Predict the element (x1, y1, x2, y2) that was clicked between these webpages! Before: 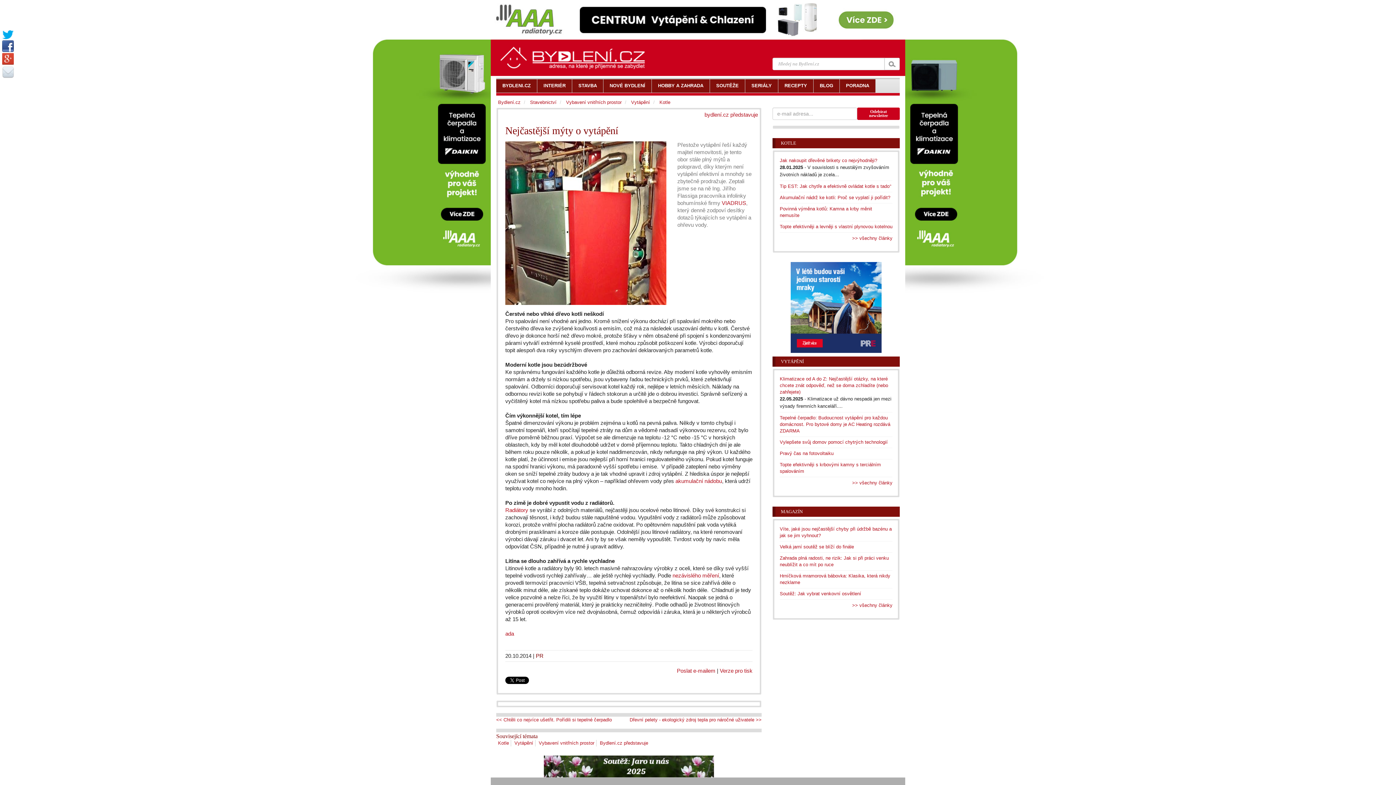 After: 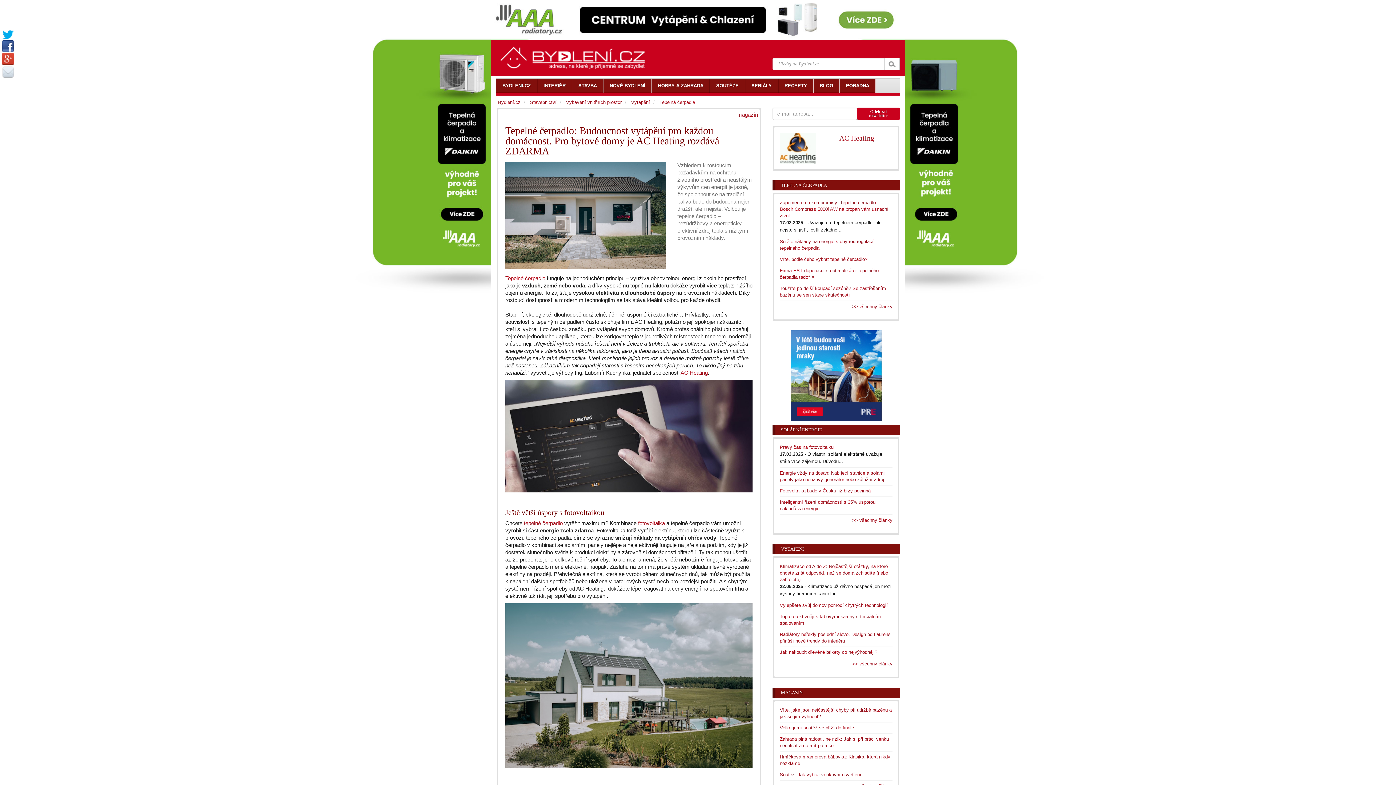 Action: label: Tepelné čerpadlo: Budoucnost vytápění pro každou domácnost. Pro bytové domy je AC Heating rozdává ZDARMA bbox: (780, 415, 890, 433)